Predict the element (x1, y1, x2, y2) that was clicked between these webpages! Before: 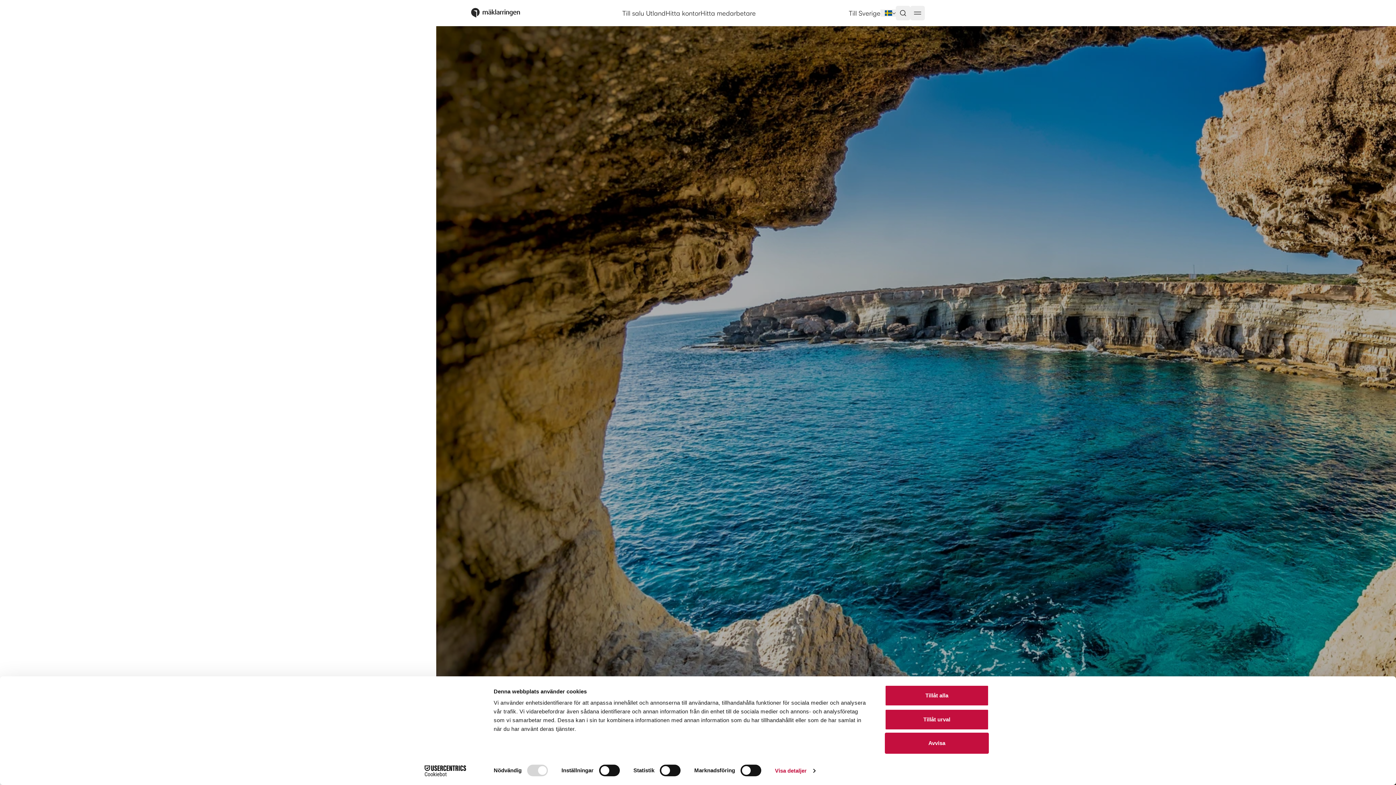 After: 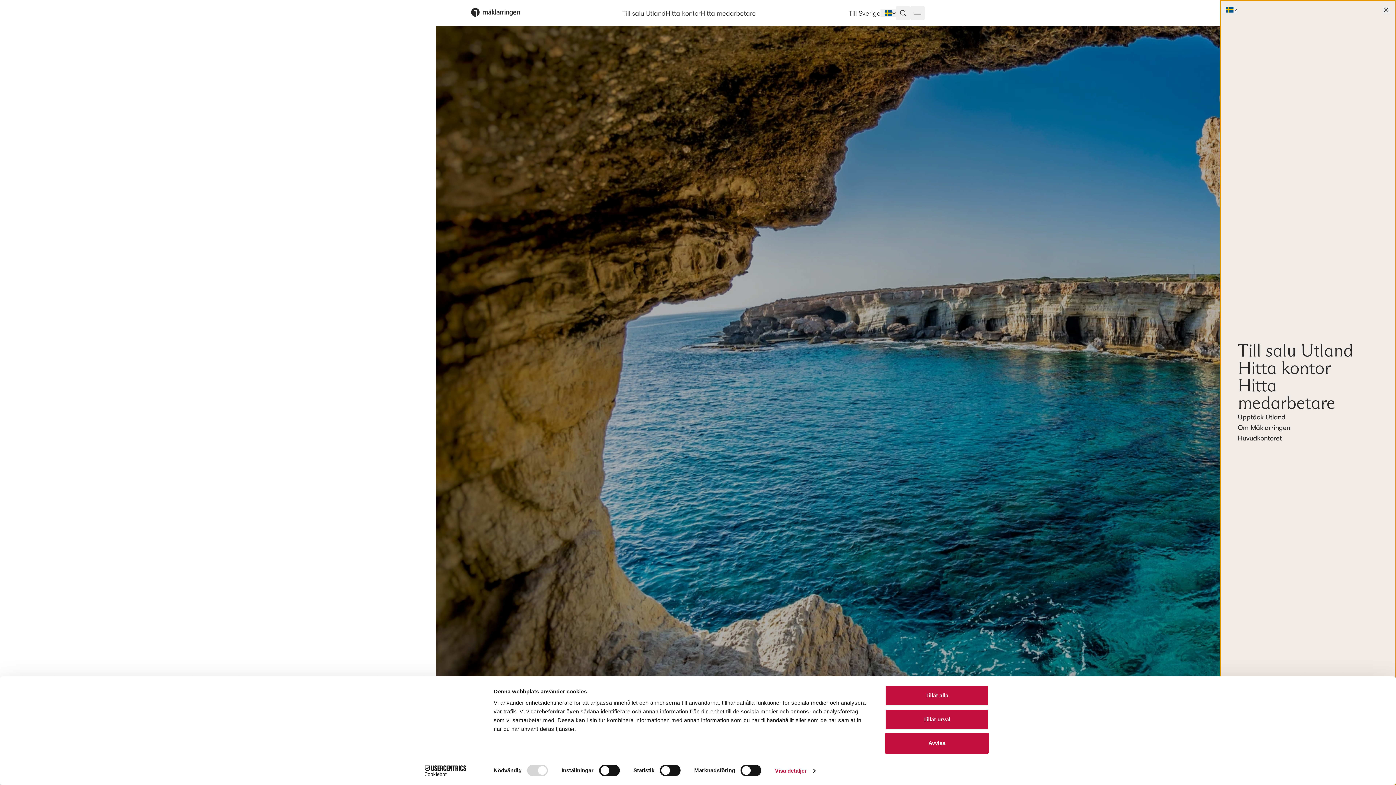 Action: bbox: (910, 5, 925, 20)